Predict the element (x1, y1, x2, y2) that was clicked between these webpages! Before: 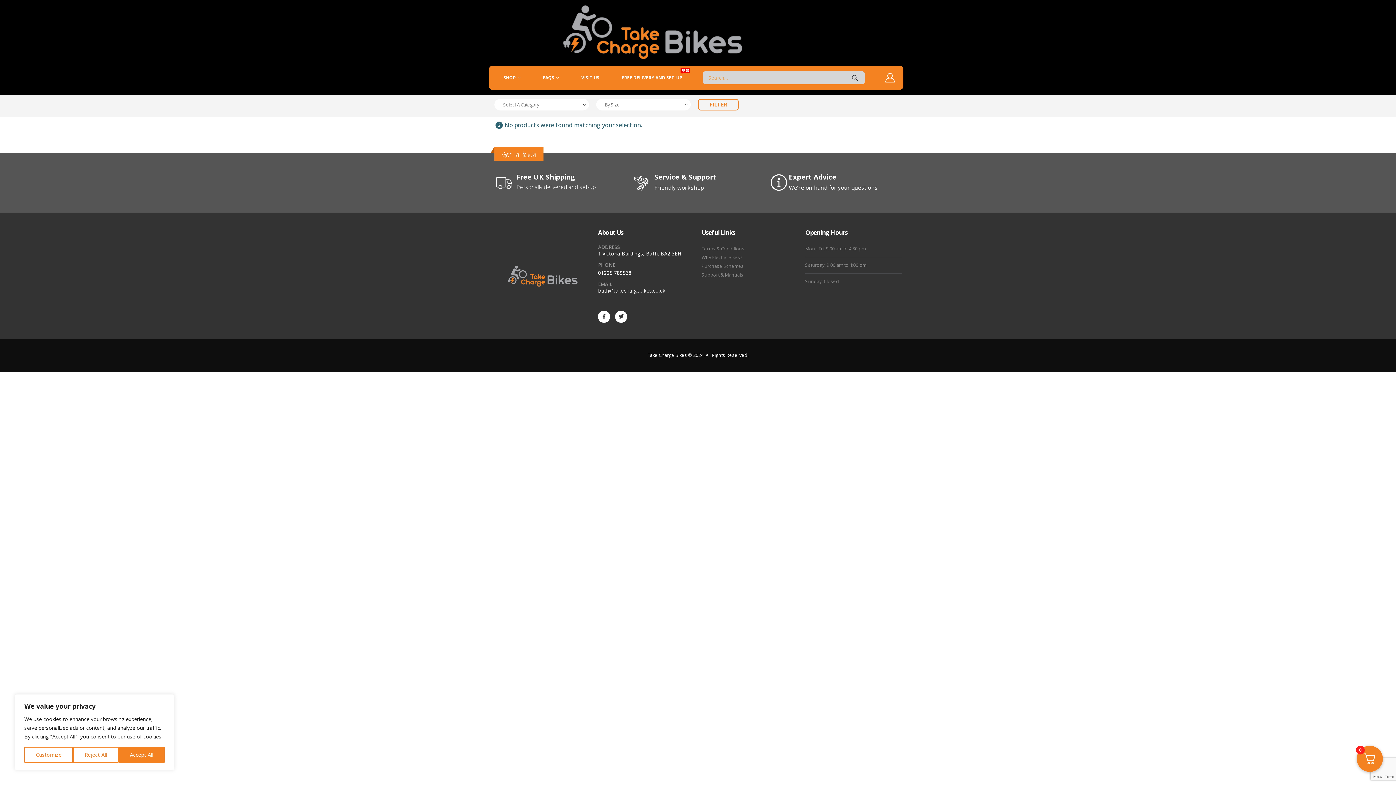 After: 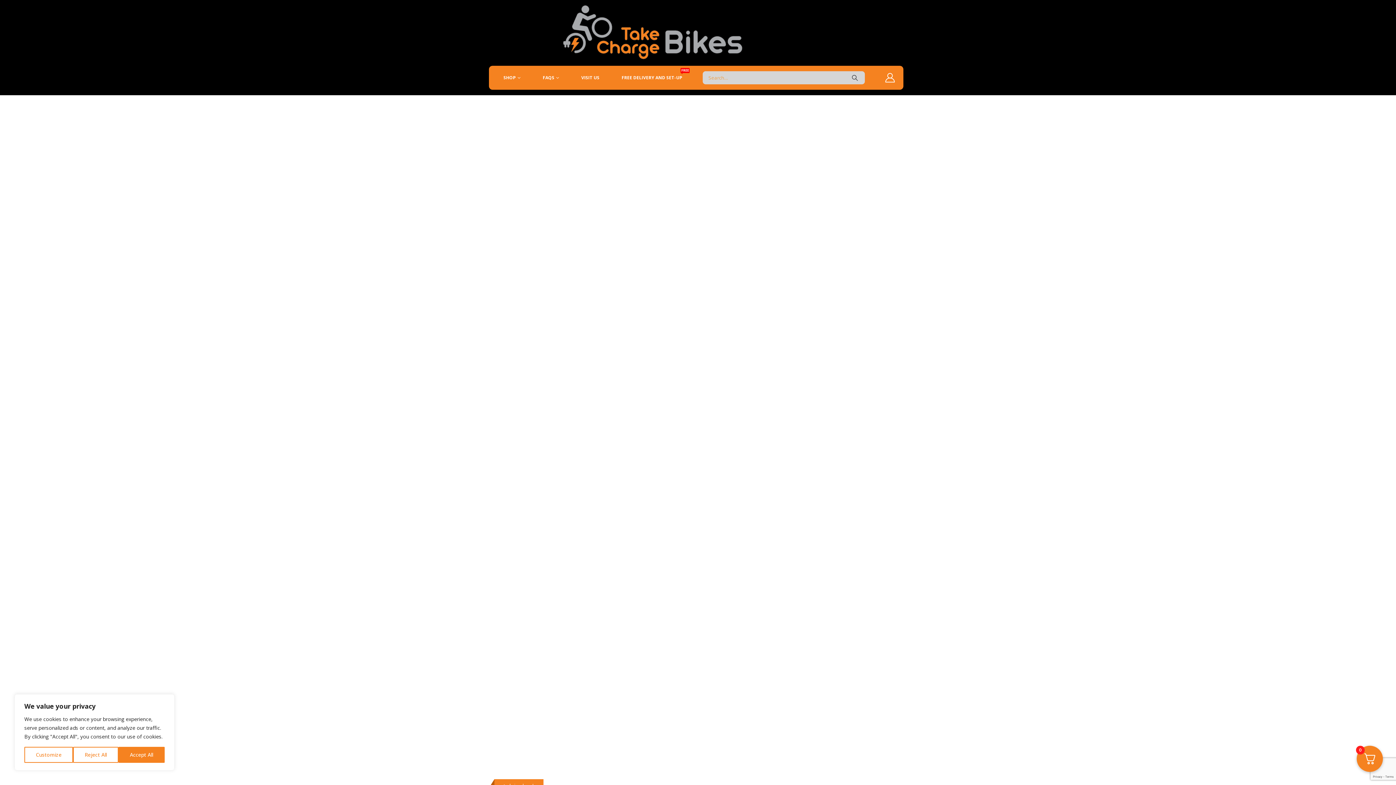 Action: bbox: (610, 71, 693, 84) label: FREE DELIVERY AND SET-UP
FREE